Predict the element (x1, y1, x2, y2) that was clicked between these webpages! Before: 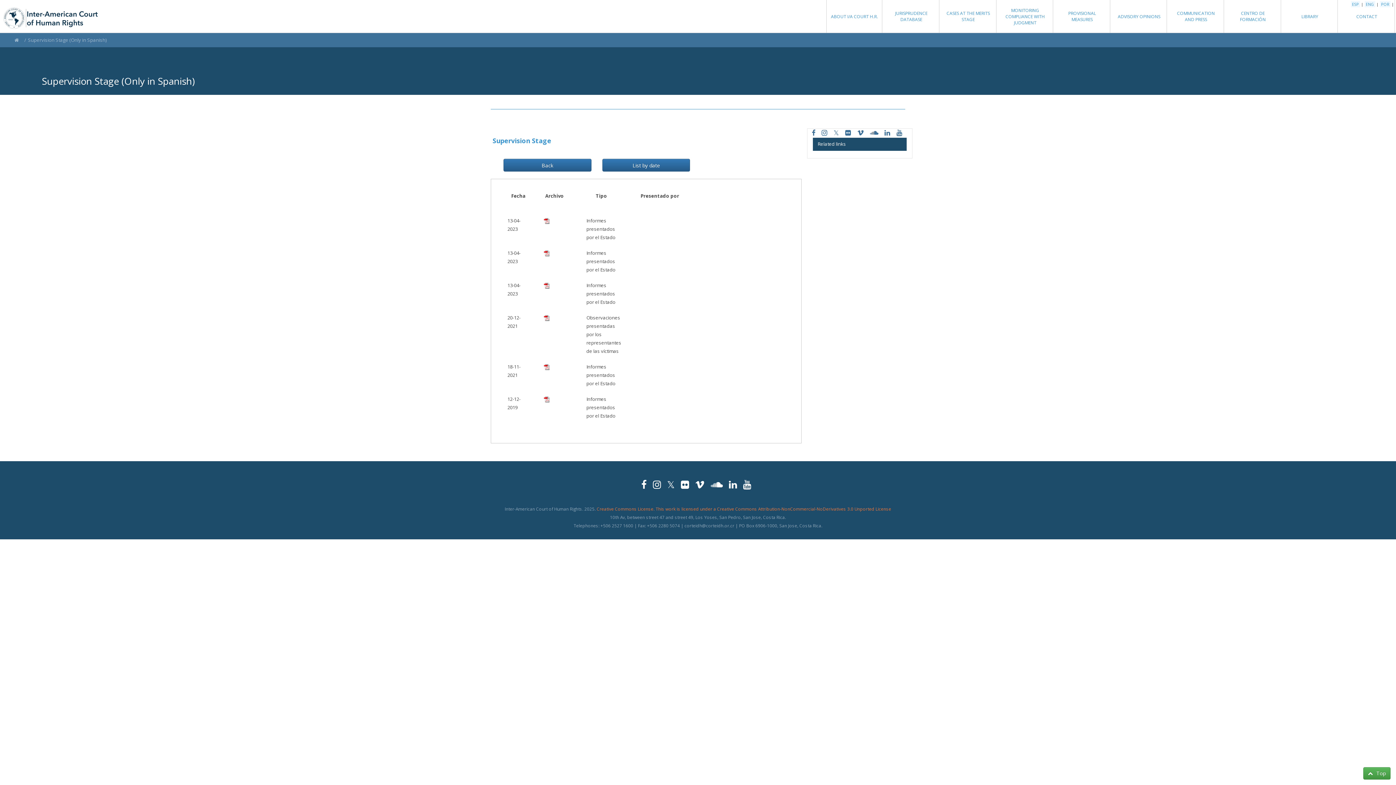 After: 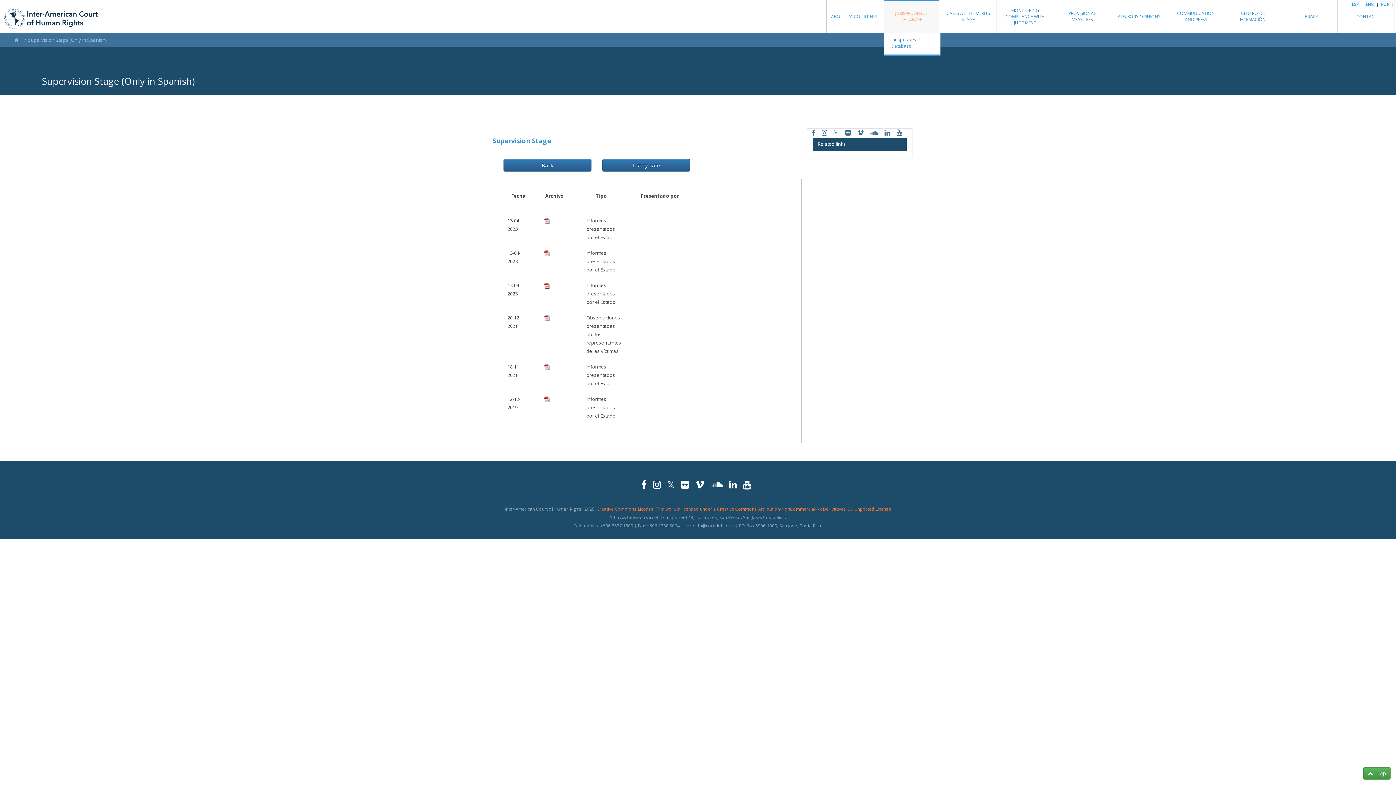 Action: bbox: (883, 0, 939, 32) label: JURISPRUDENCE DATABASE